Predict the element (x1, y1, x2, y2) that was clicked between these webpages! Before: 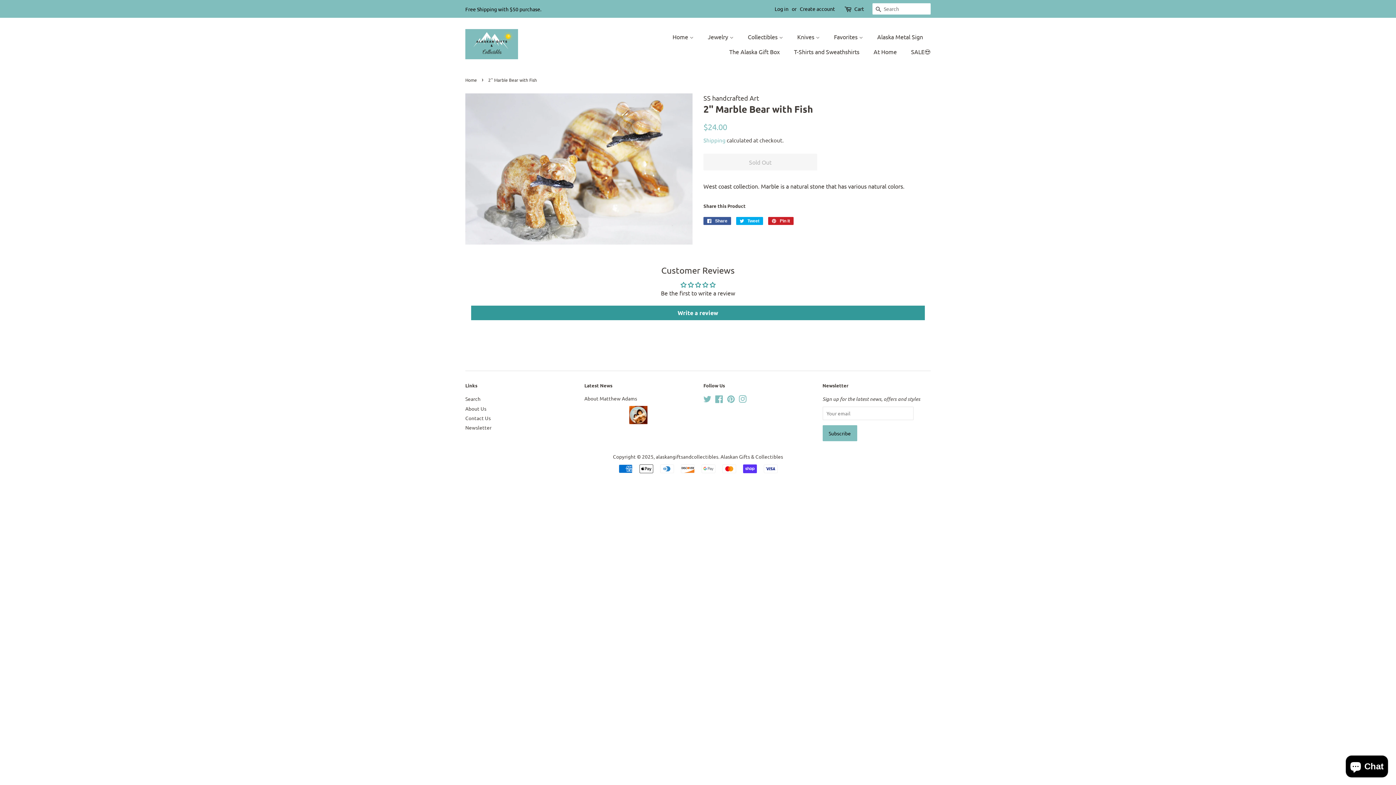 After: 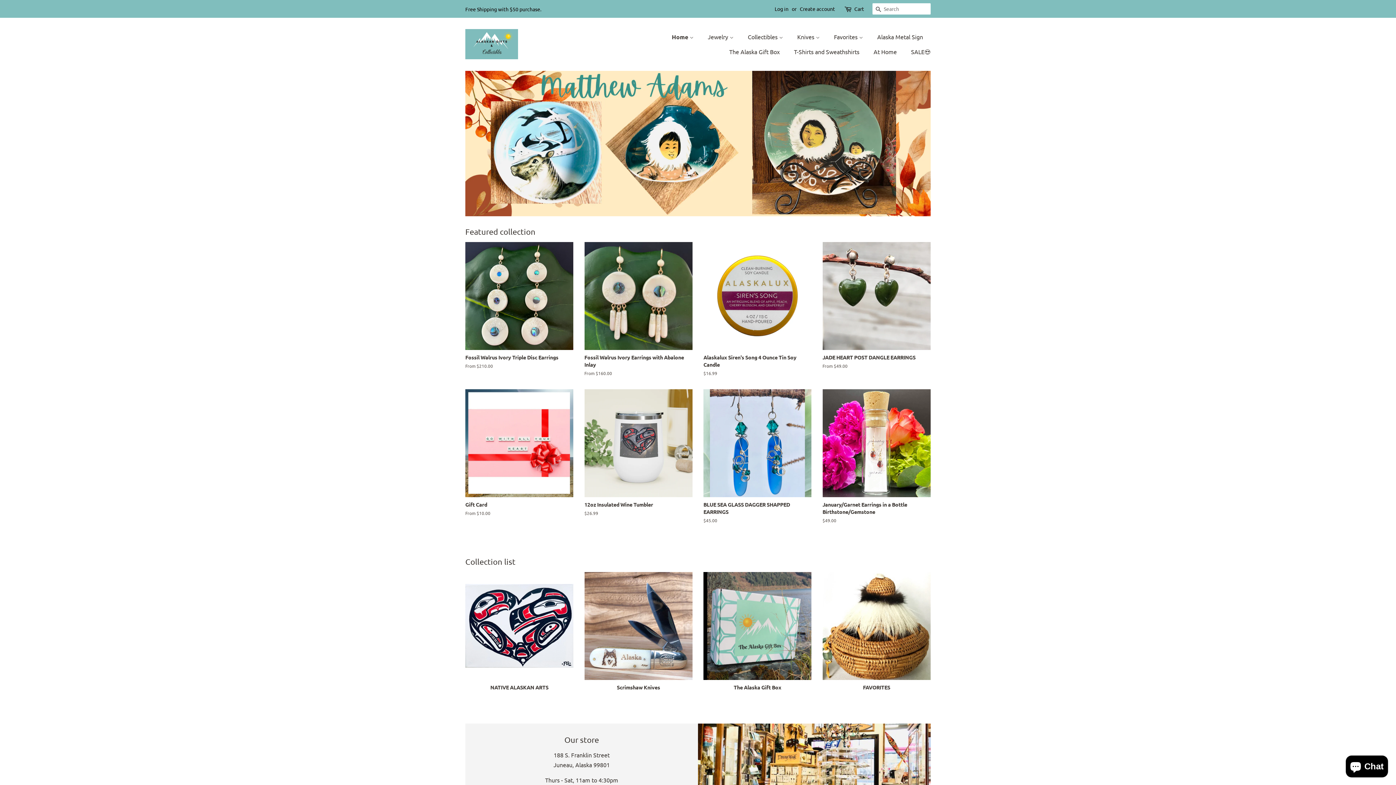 Action: label: Home bbox: (465, 77, 478, 82)